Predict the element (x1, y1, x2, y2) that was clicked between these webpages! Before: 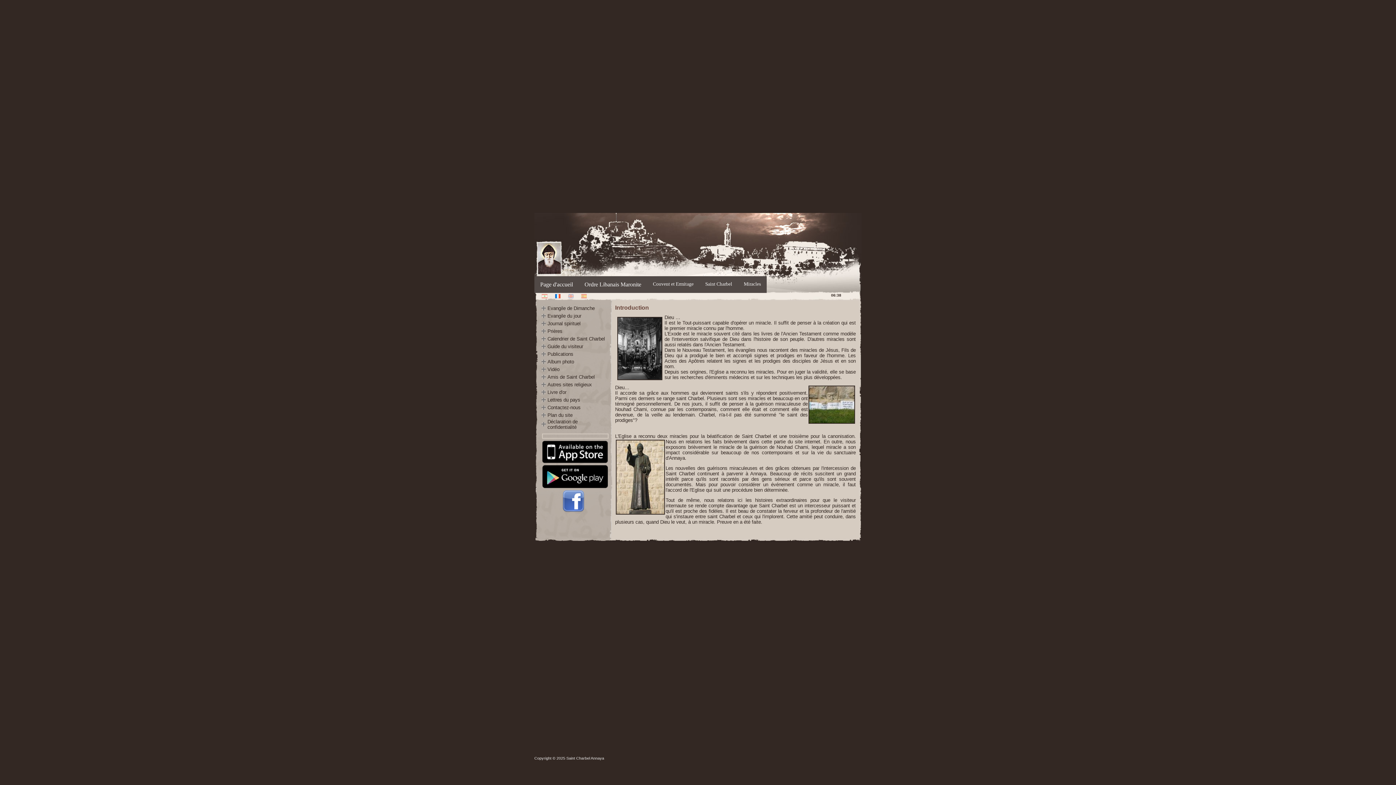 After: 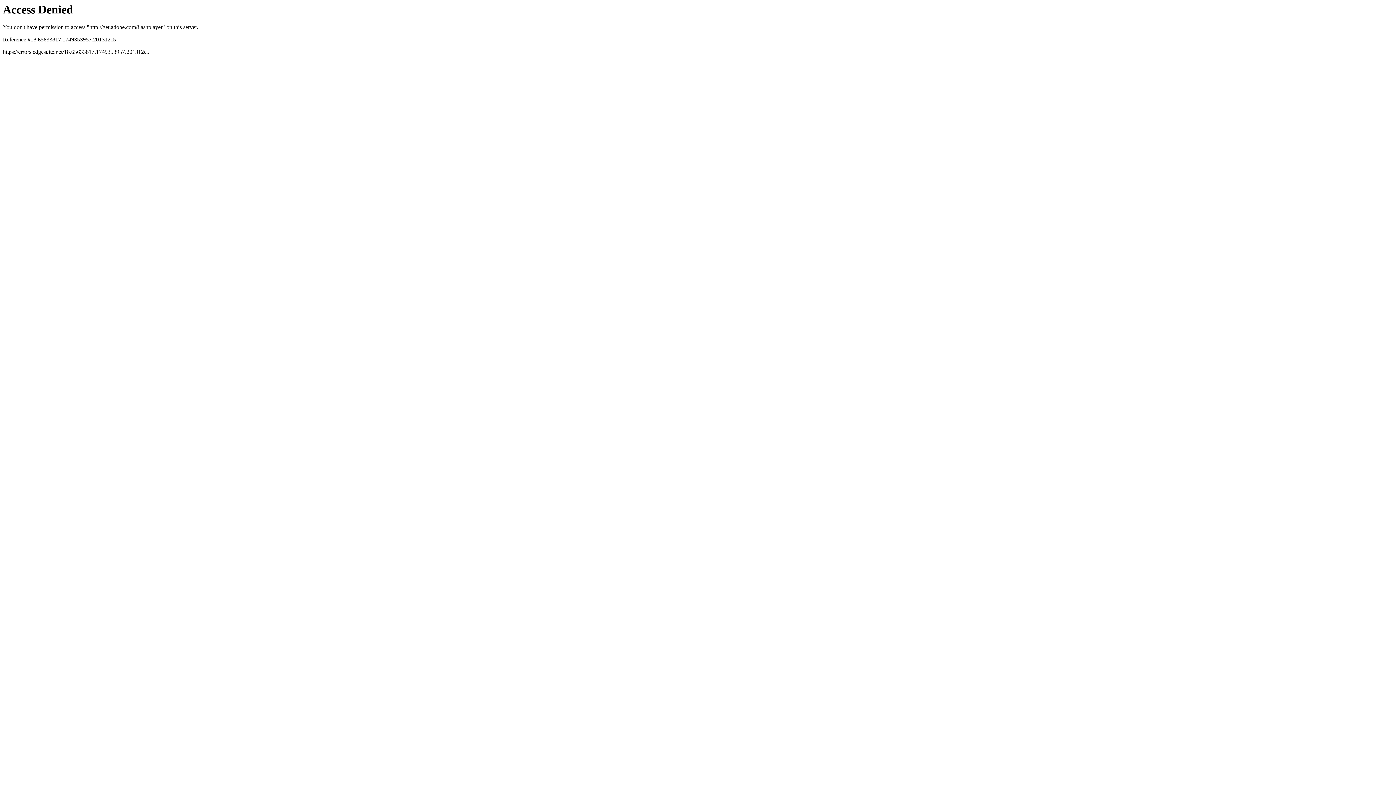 Action: label: Flash Installer bbox: (752, 757, 784, 763)